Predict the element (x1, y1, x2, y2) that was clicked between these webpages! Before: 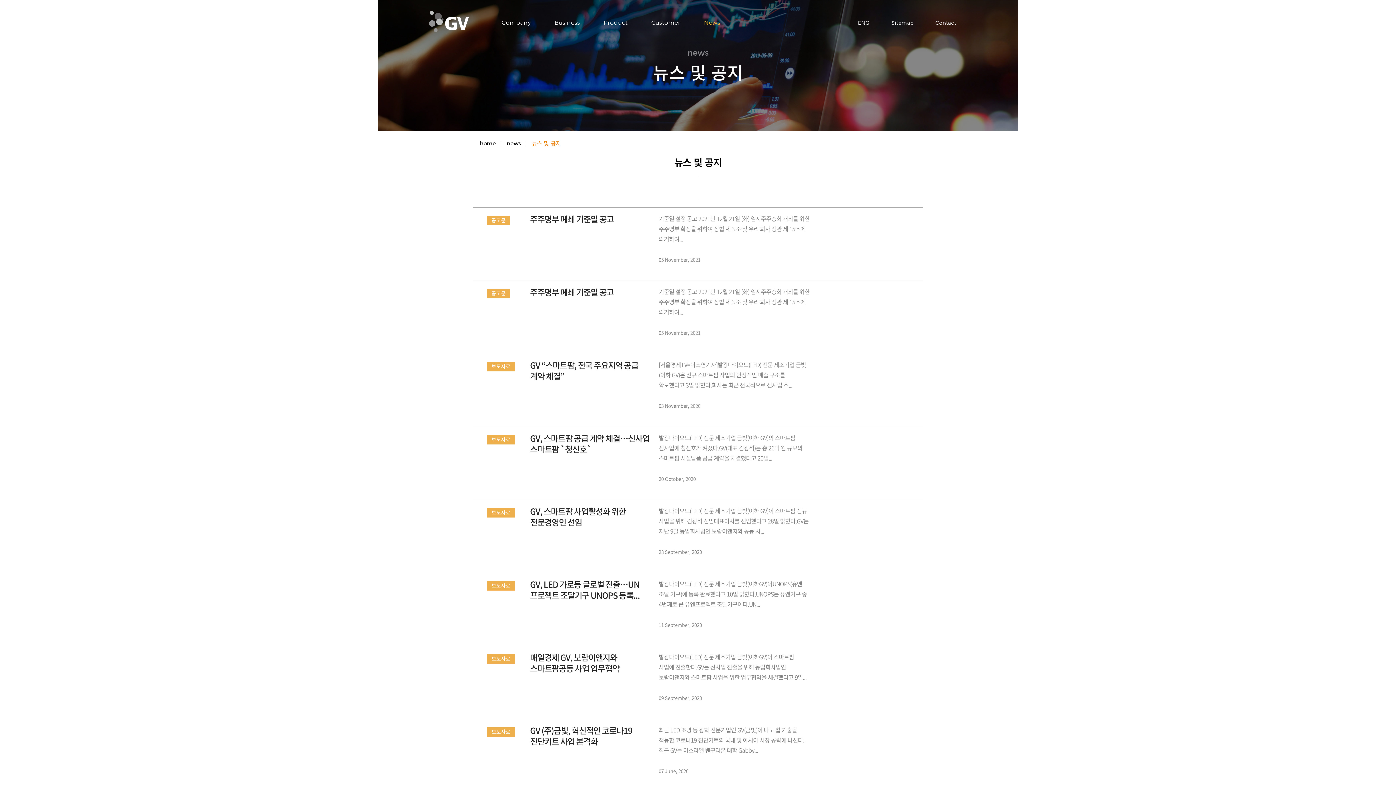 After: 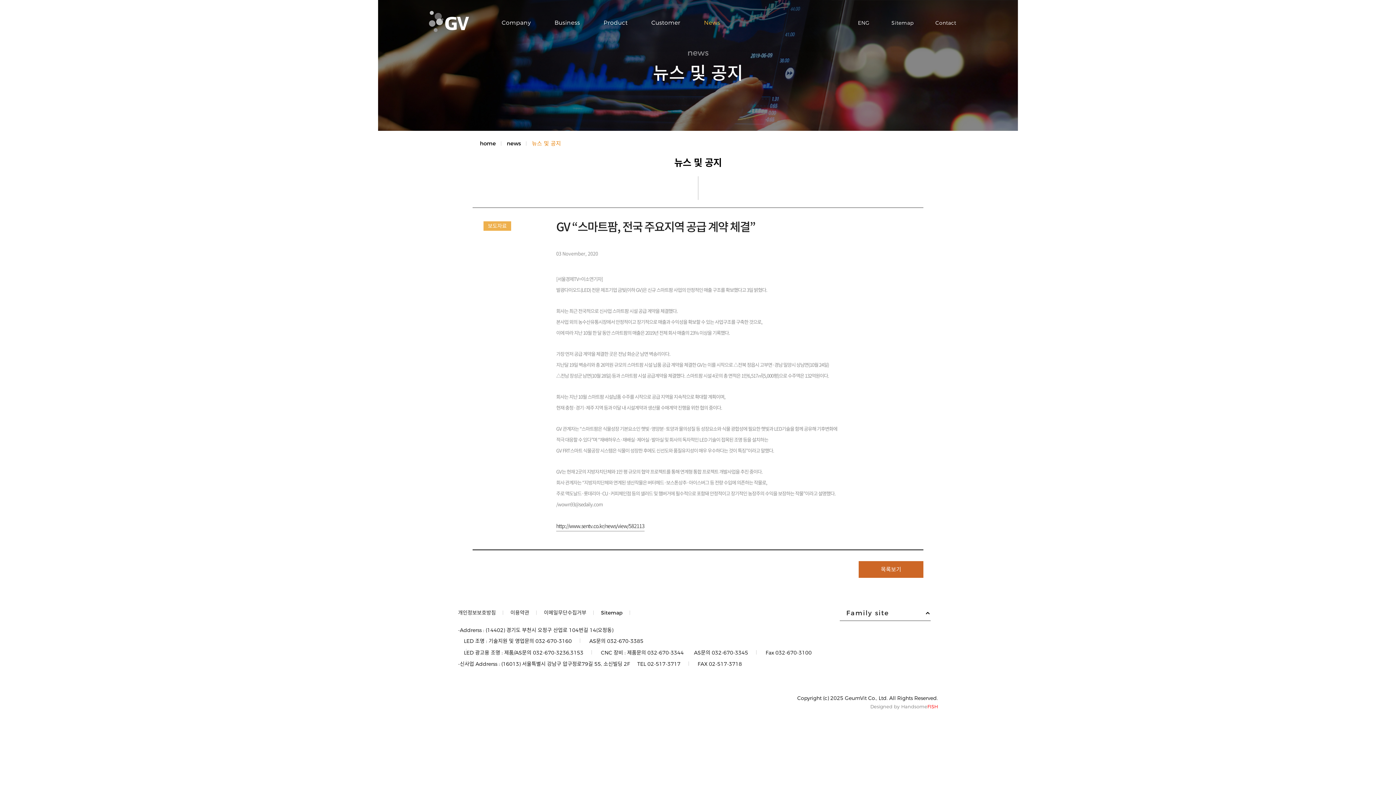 Action: bbox: (472, 354, 923, 427) label: 보도자료 GV “스마트팜, 전국 주요지역 공급 계약 체결” [서울경제TV=이소연기자]발광다이오드(LED) 전문 제조기업 금빛(이하 GV)은 신규 스마트팜 사업의 안정적인 매출 구조를 확보했다고 3일 밝혔다.회사는 최근 전국적으로 신사업 스...
03 November, 2020
 